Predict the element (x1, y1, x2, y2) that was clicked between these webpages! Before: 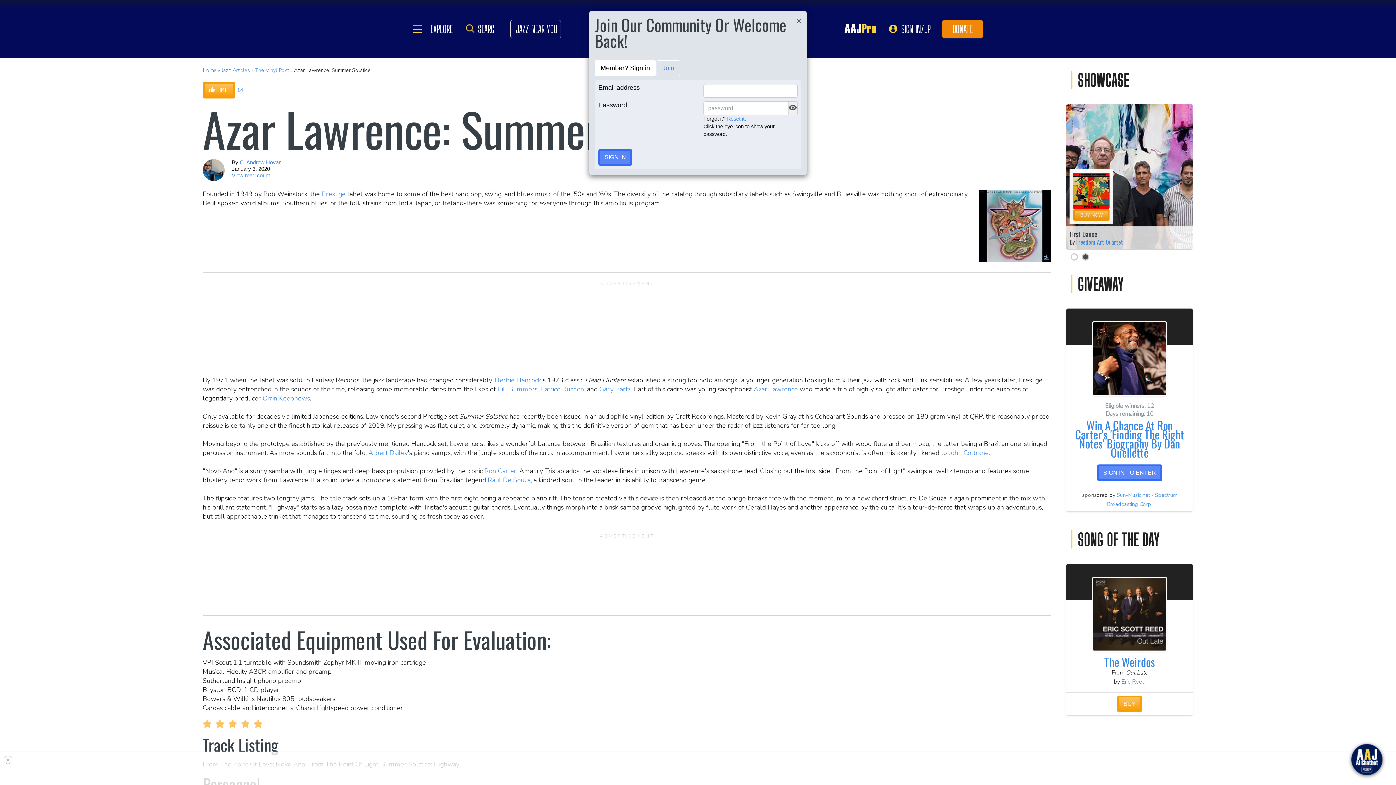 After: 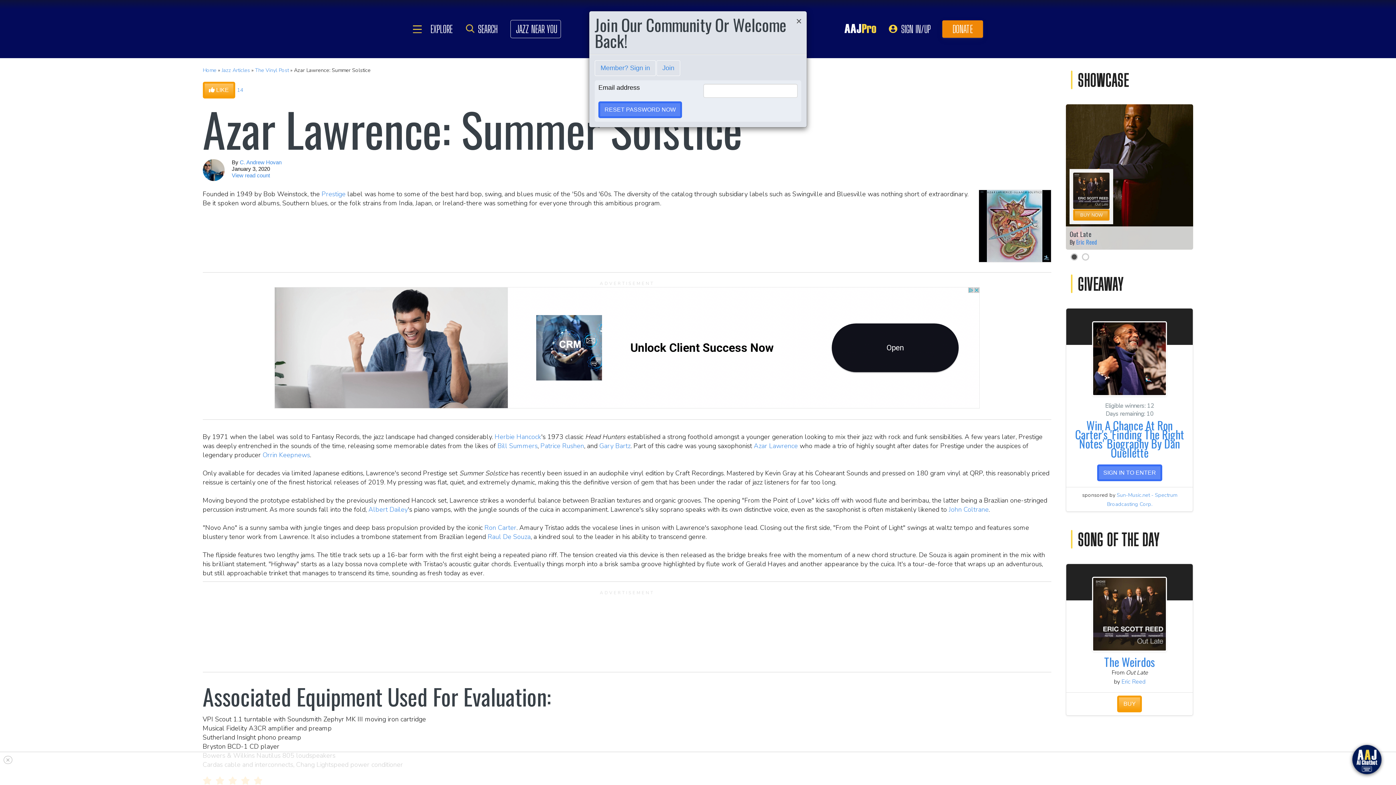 Action: bbox: (727, 116, 744, 121) label: Reset it